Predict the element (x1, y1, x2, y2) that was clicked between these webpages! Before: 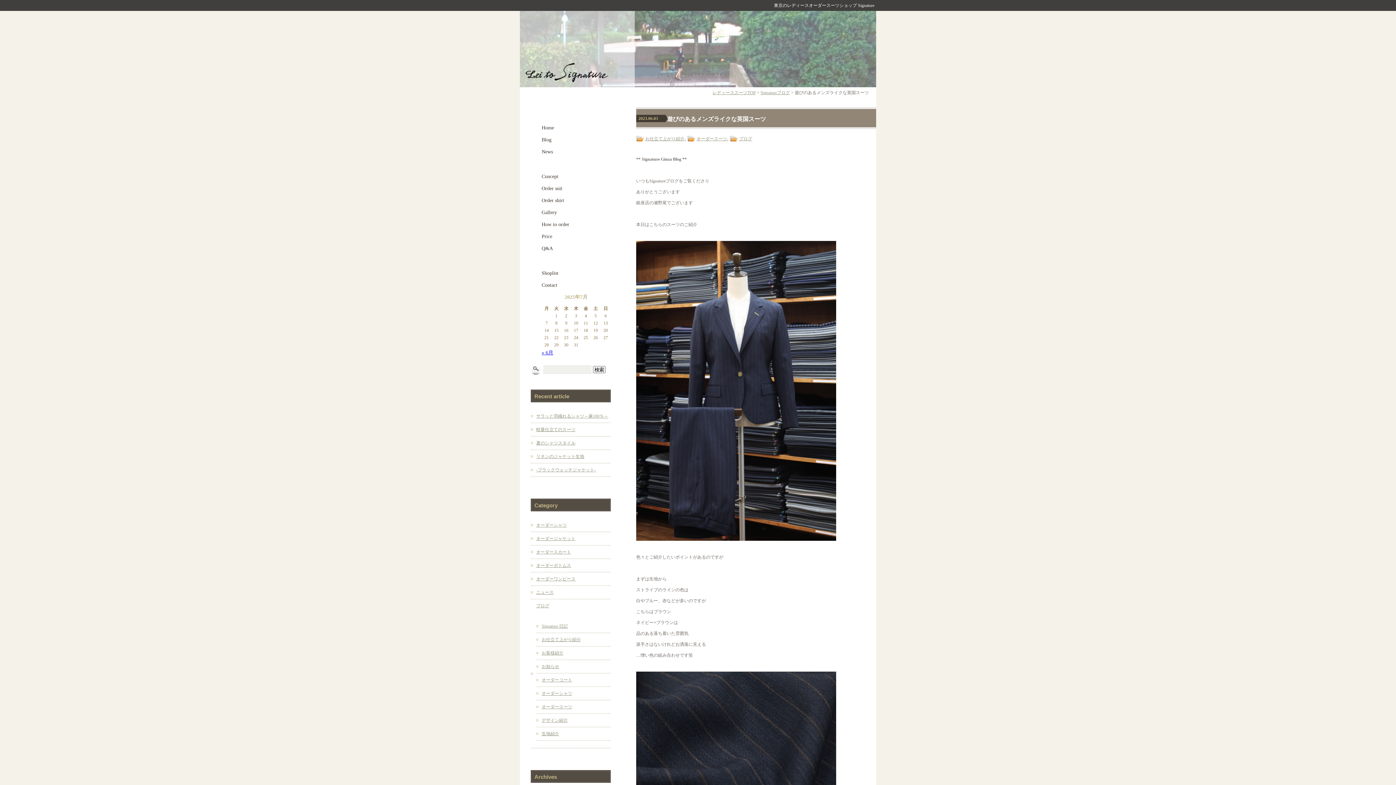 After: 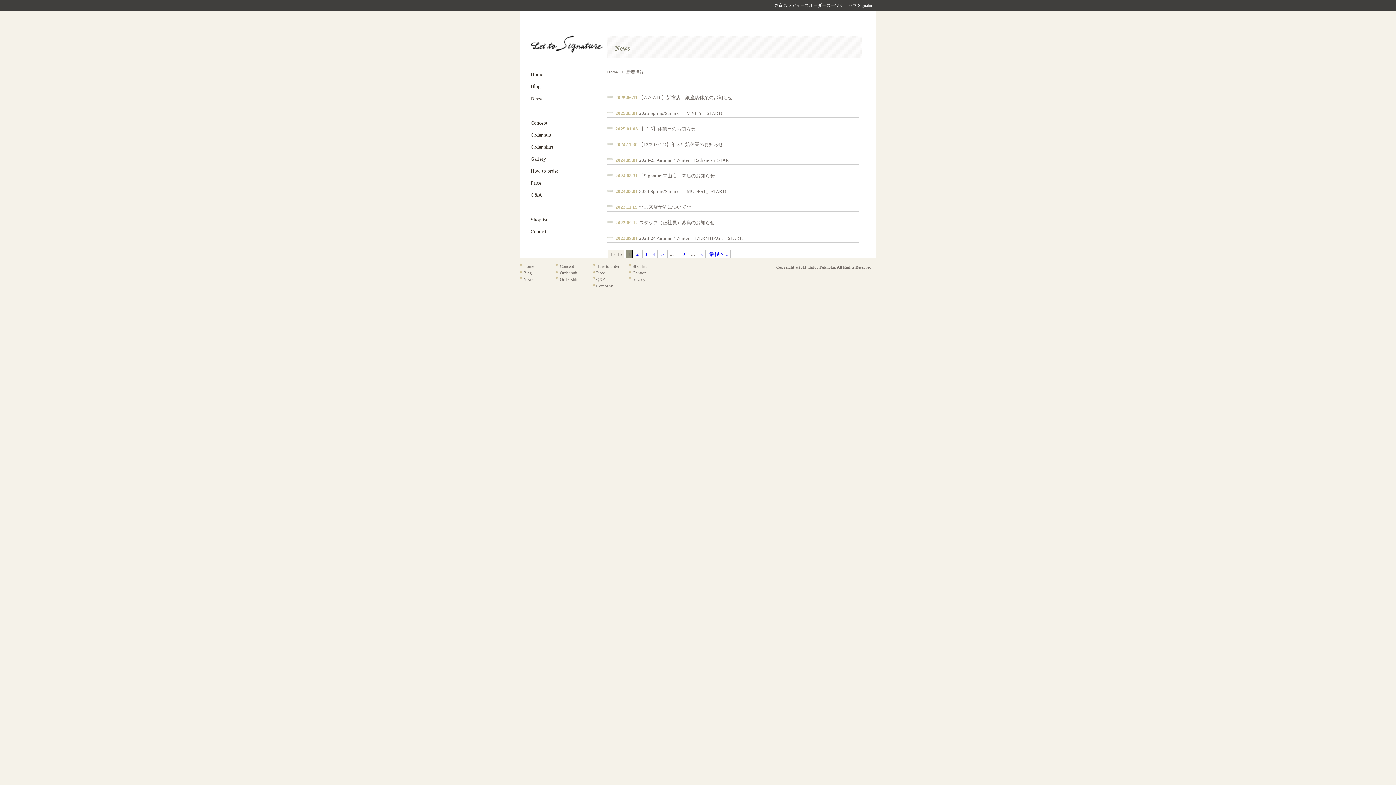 Action: bbox: (541, 149, 553, 154) label: News